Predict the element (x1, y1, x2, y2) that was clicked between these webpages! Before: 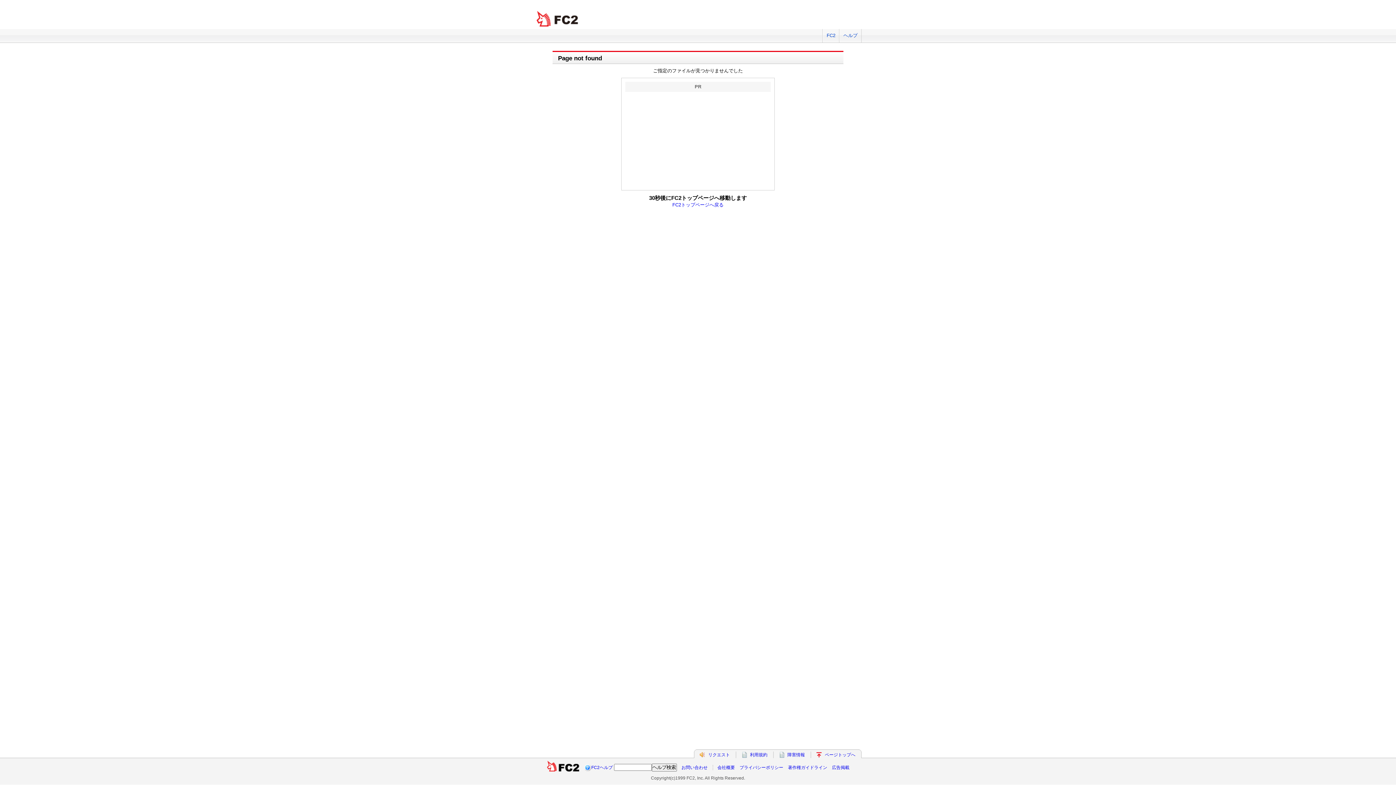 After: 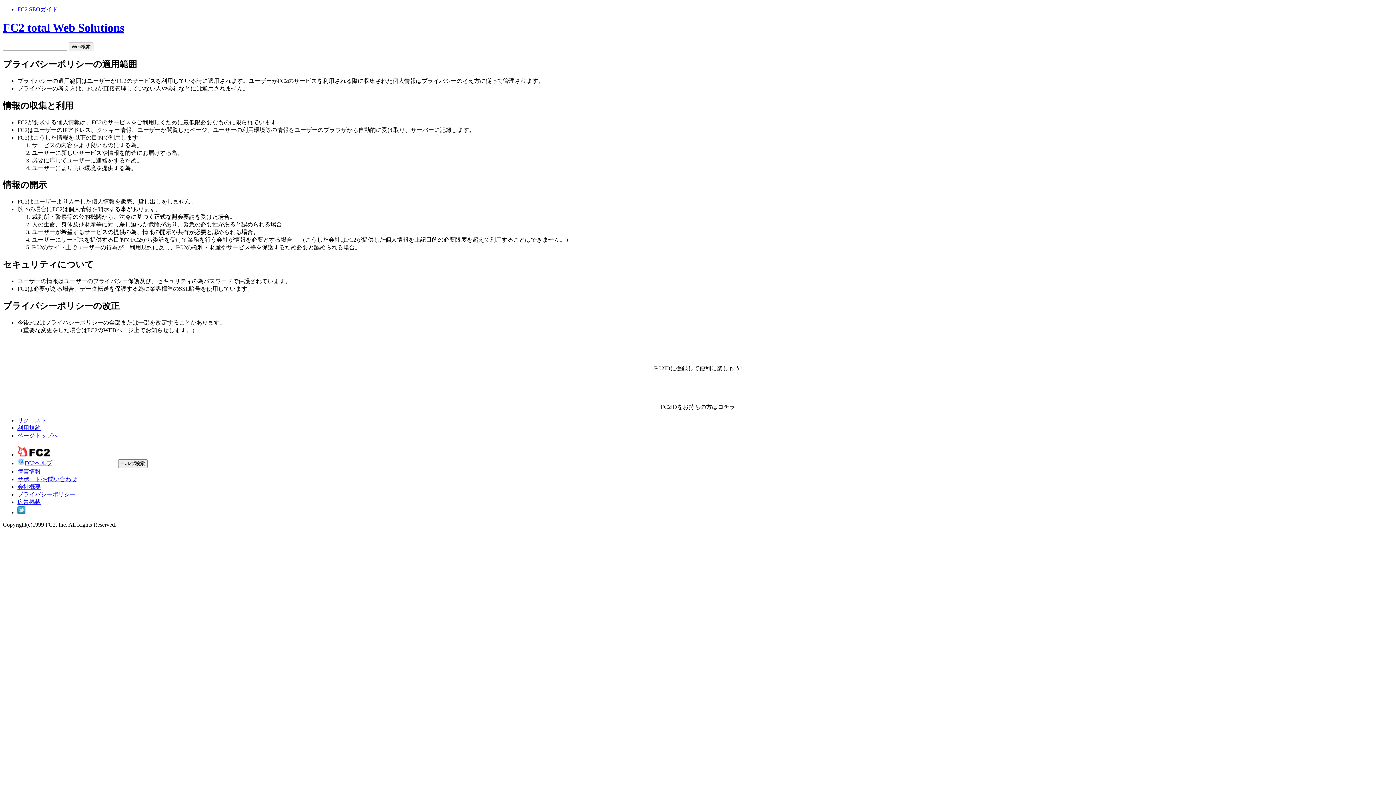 Action: label: プライバシーポリシー bbox: (739, 765, 783, 770)